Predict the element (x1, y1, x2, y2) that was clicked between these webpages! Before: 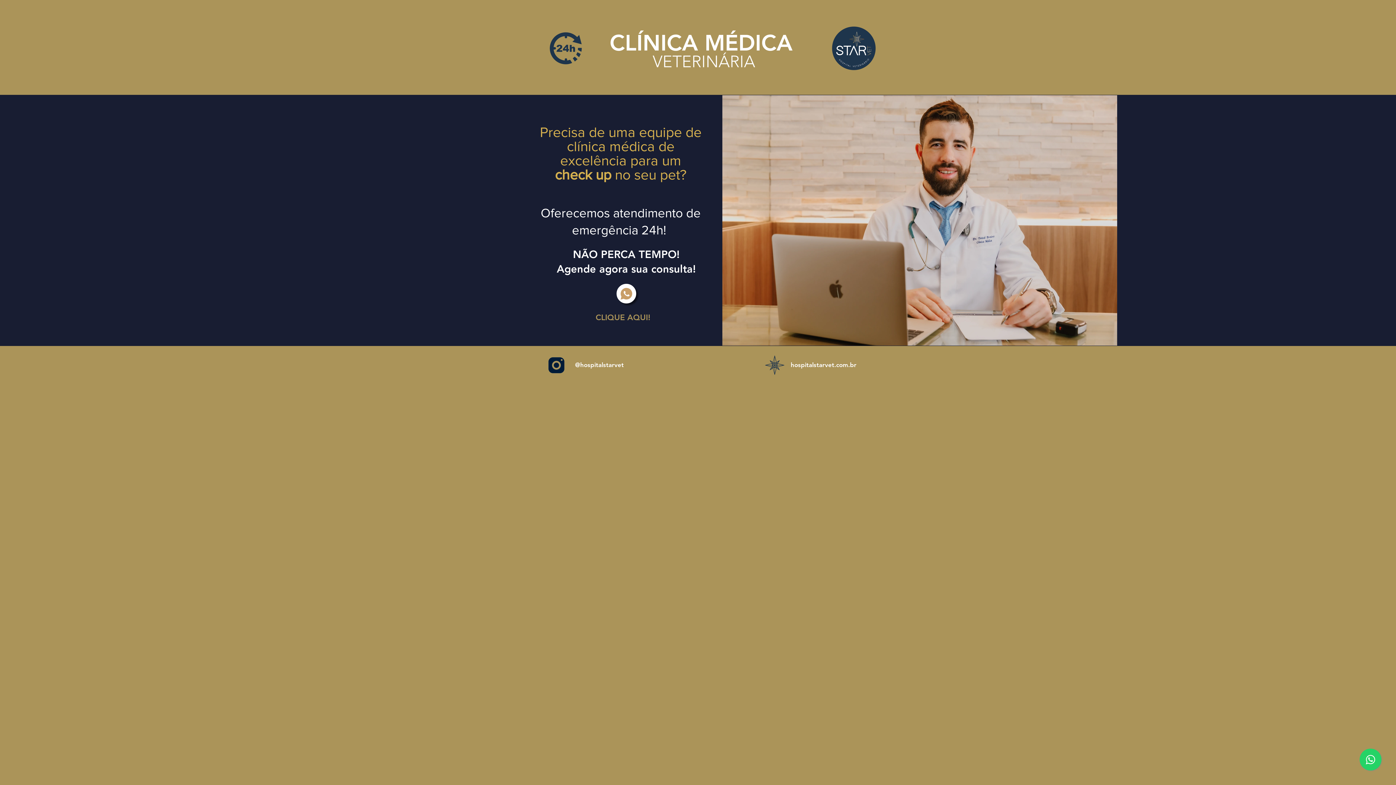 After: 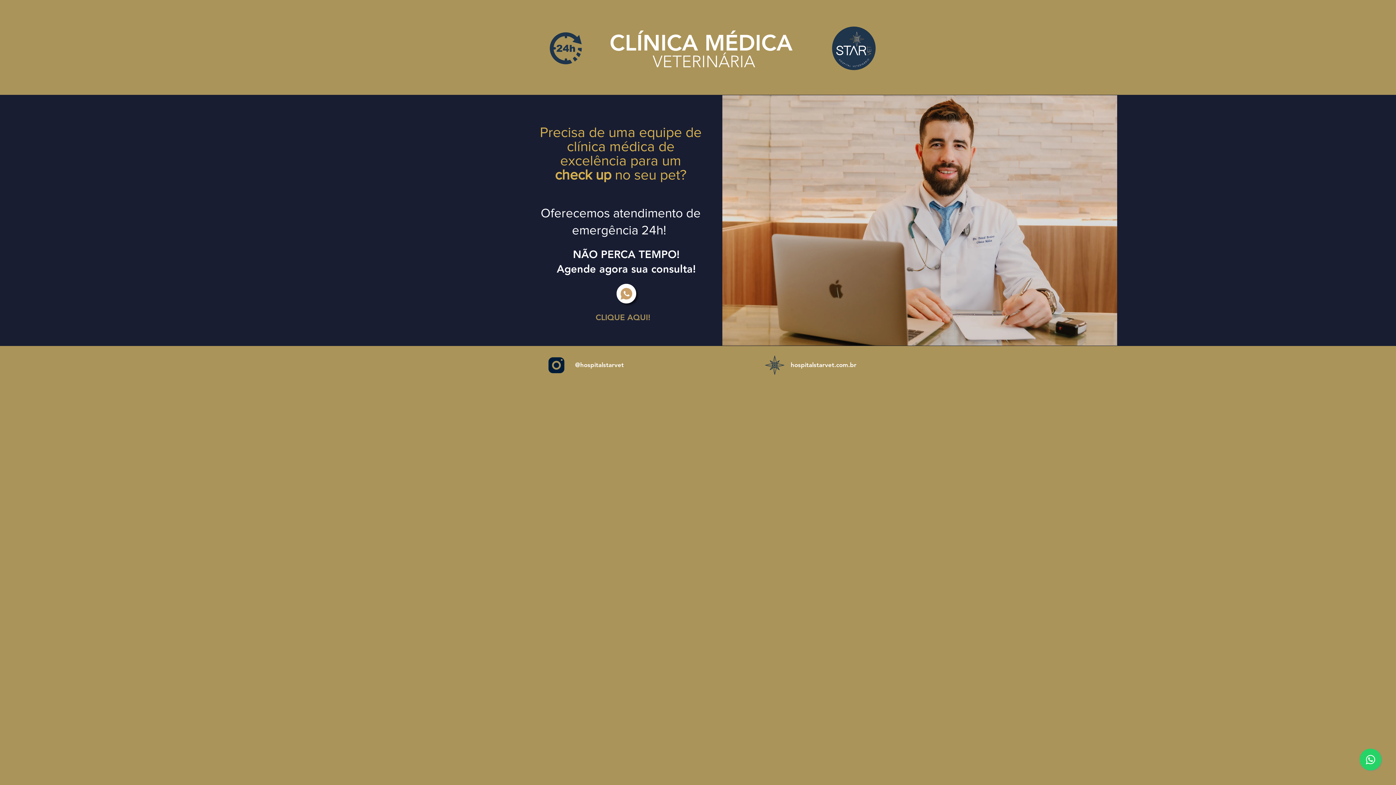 Action: bbox: (616, 284, 636, 303)